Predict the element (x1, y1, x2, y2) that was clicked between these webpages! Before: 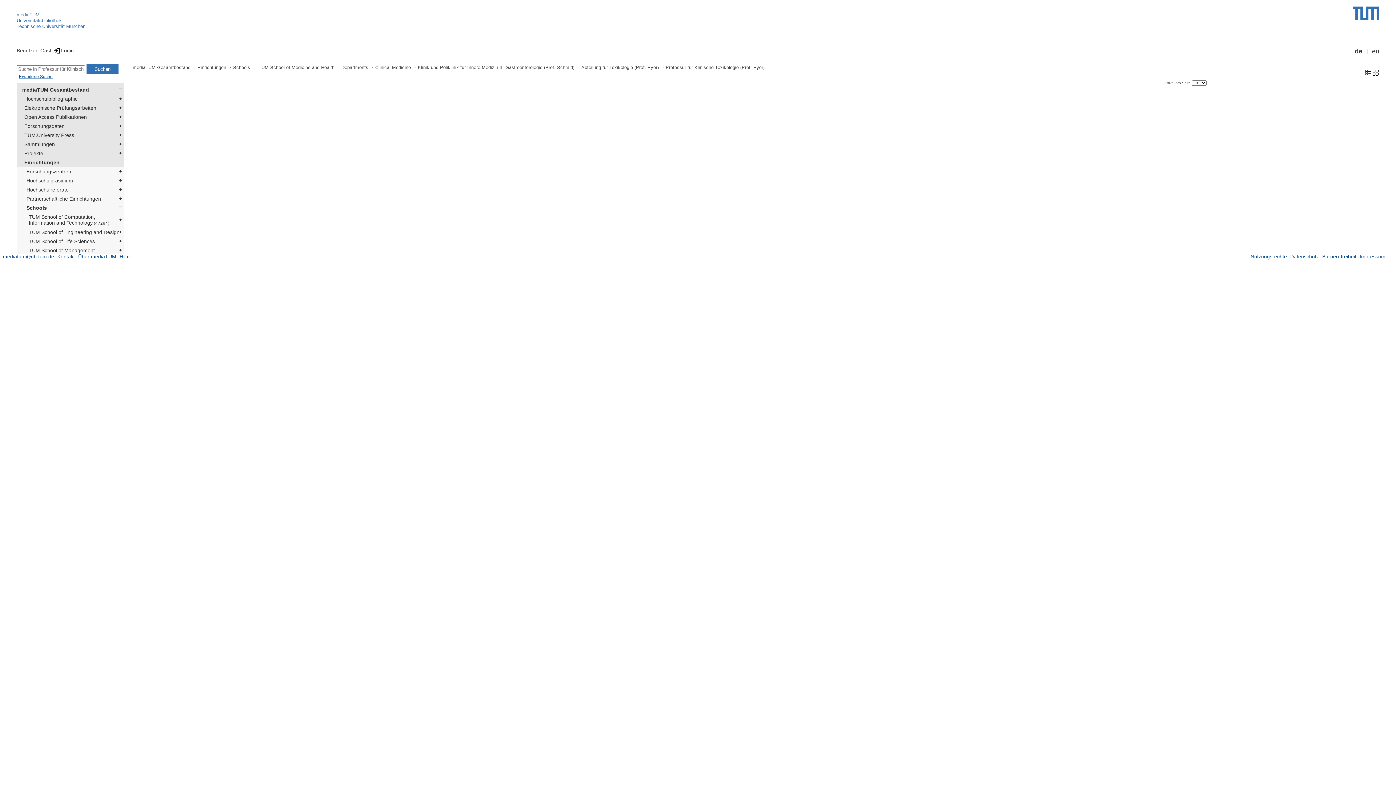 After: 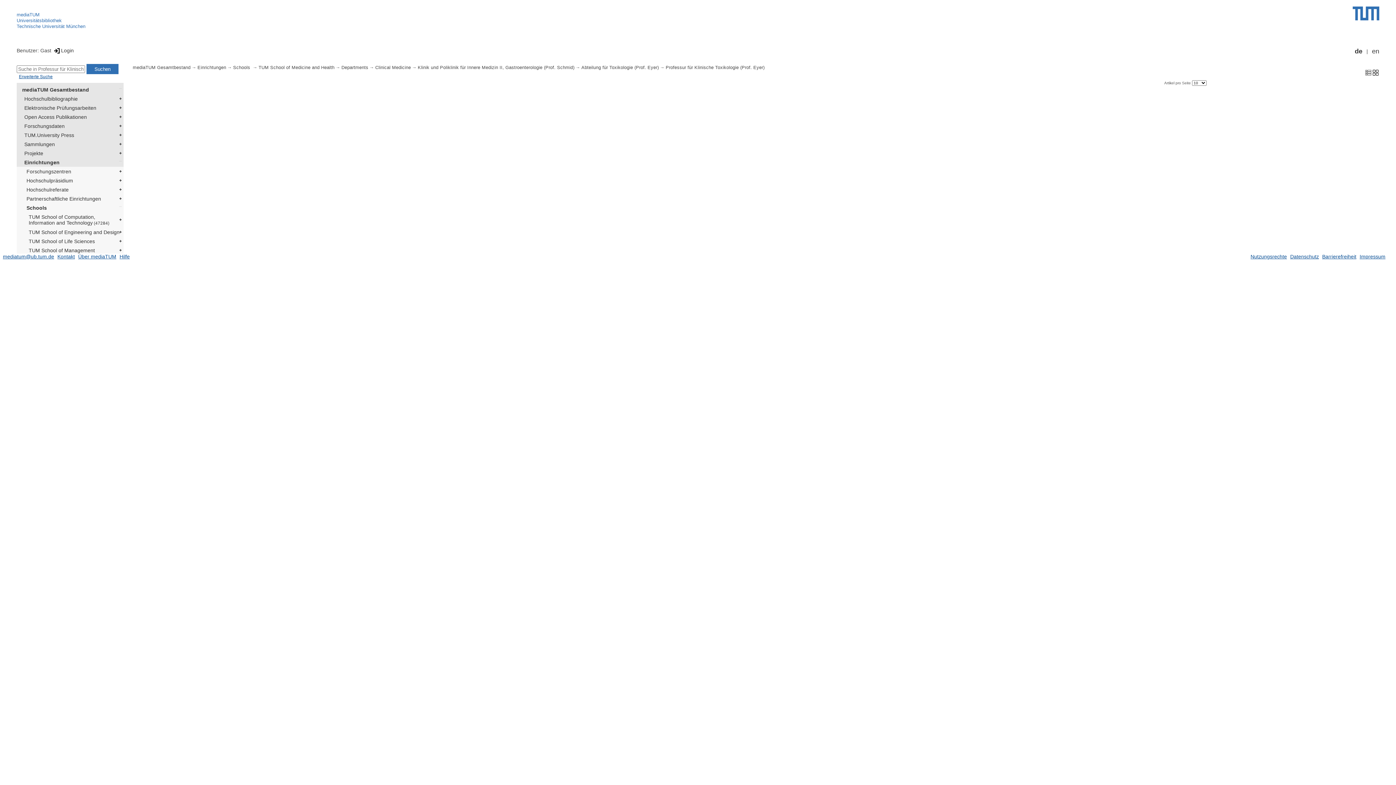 Action: bbox: (2, 253, 54, 259) label: mediatum@ub.tum.de